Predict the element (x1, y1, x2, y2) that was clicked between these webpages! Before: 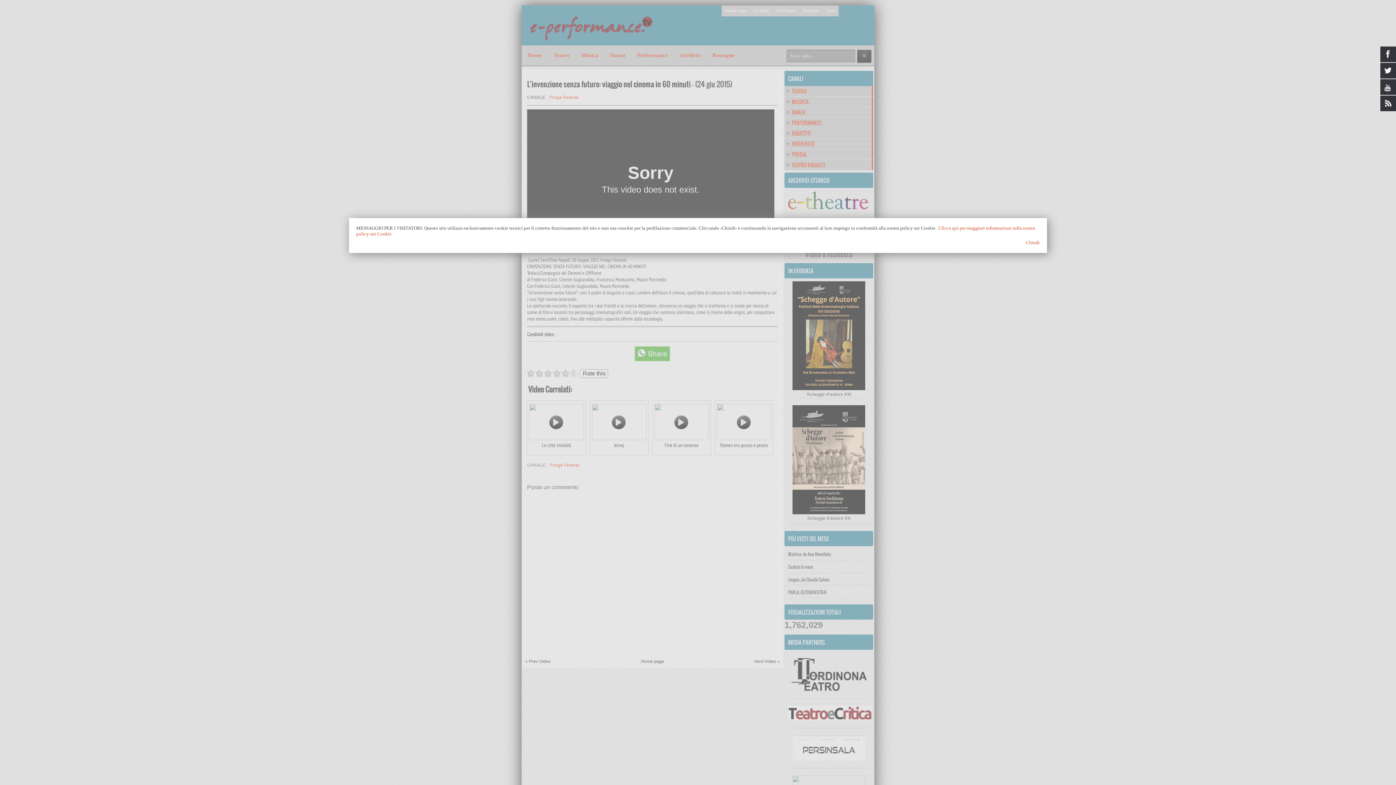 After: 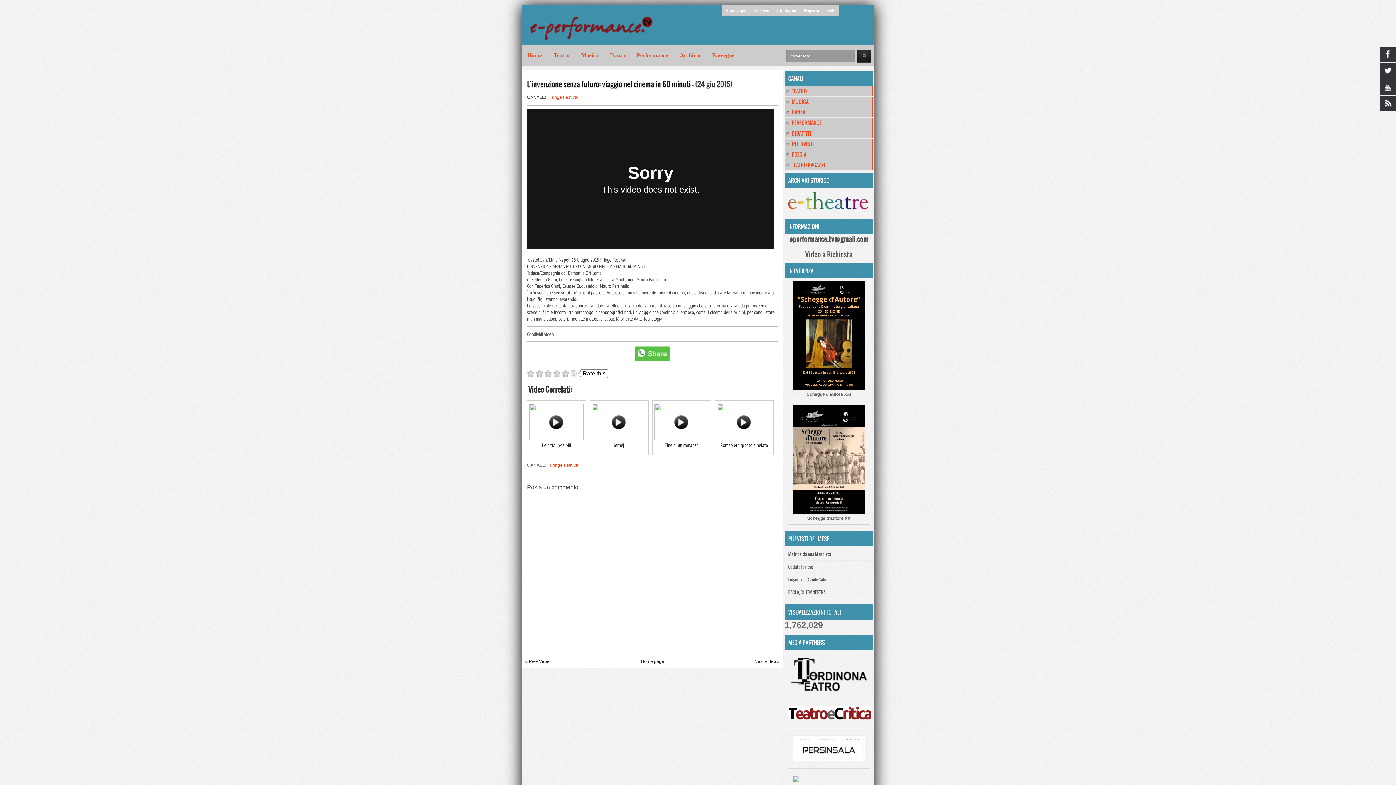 Action: bbox: (365, 240, 1040, 245) label: Chiudi